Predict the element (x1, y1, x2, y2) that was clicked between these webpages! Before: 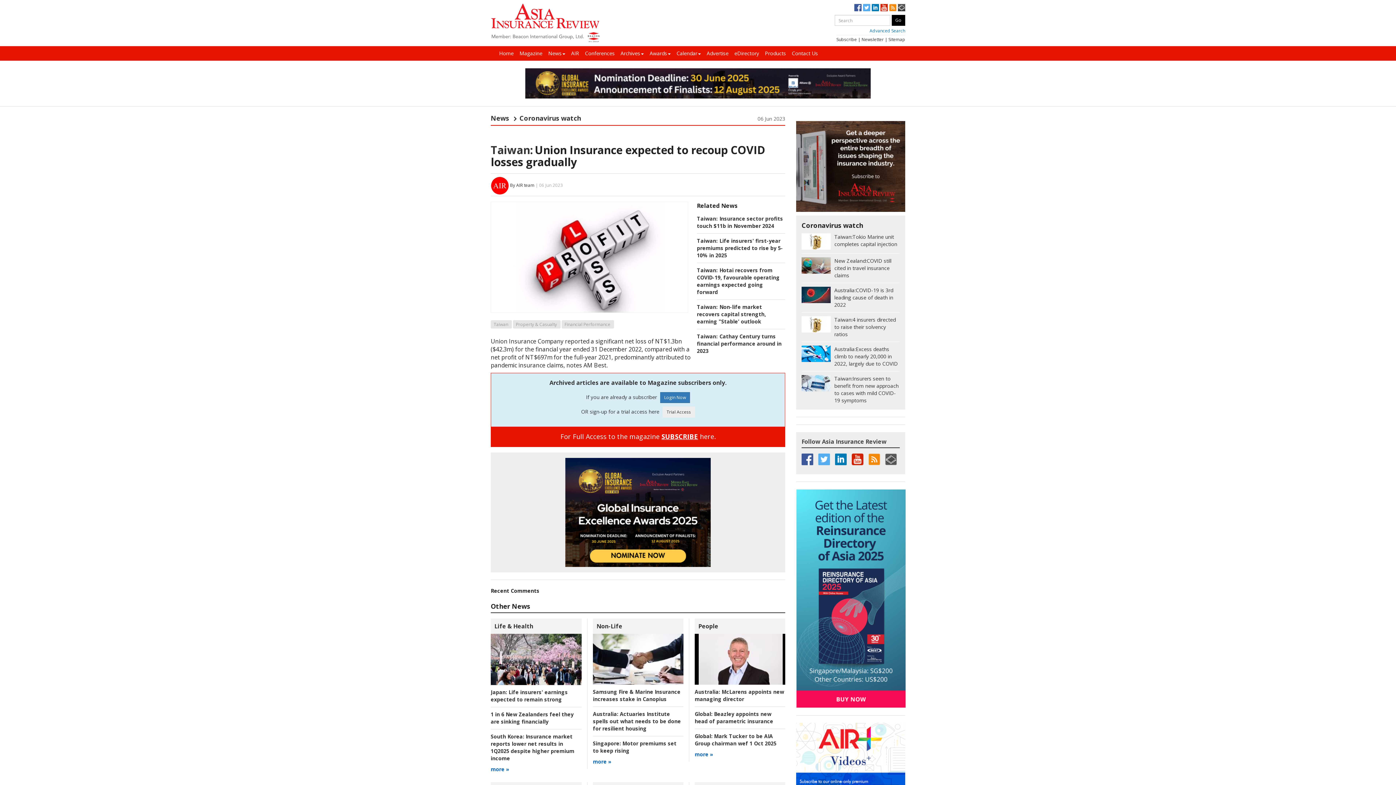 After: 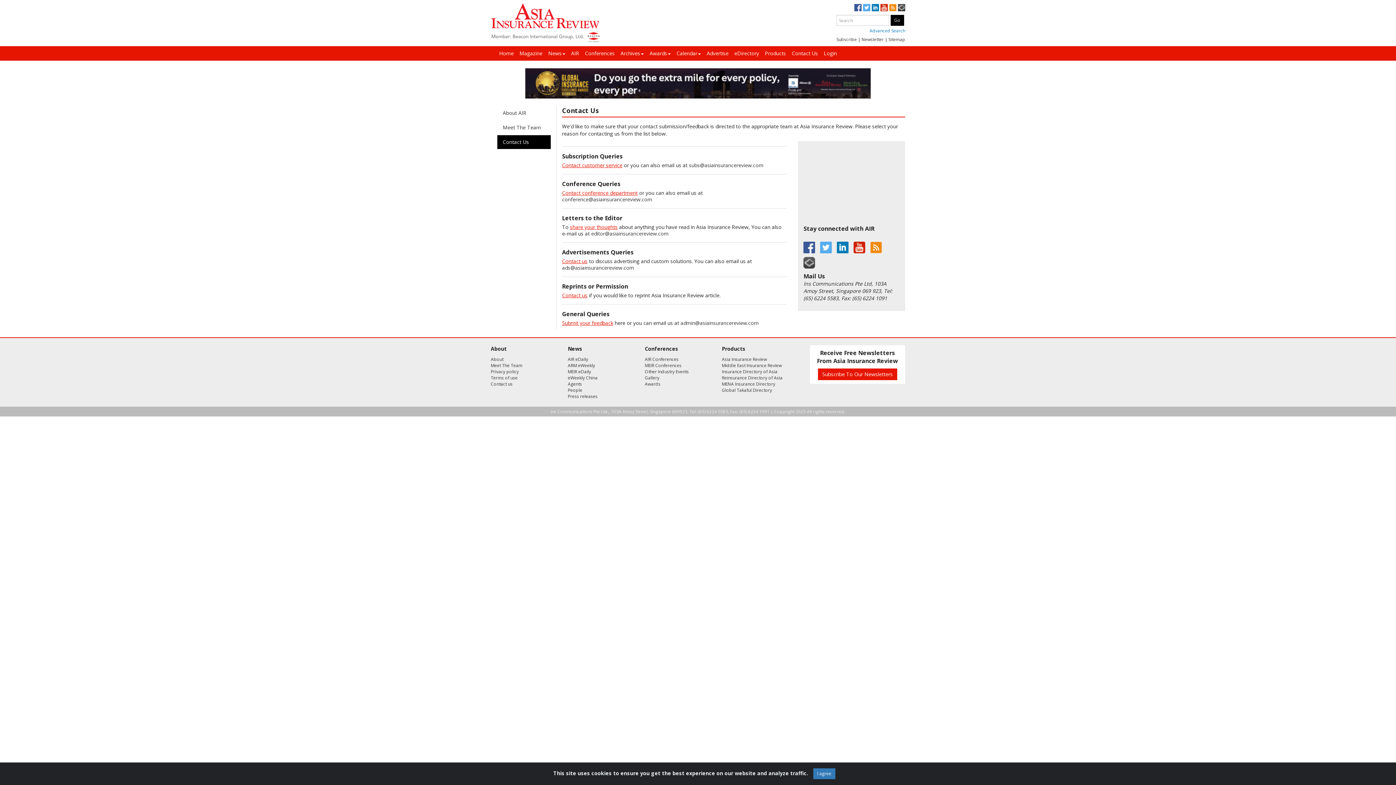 Action: bbox: (789, 46, 821, 60) label: Contact Us